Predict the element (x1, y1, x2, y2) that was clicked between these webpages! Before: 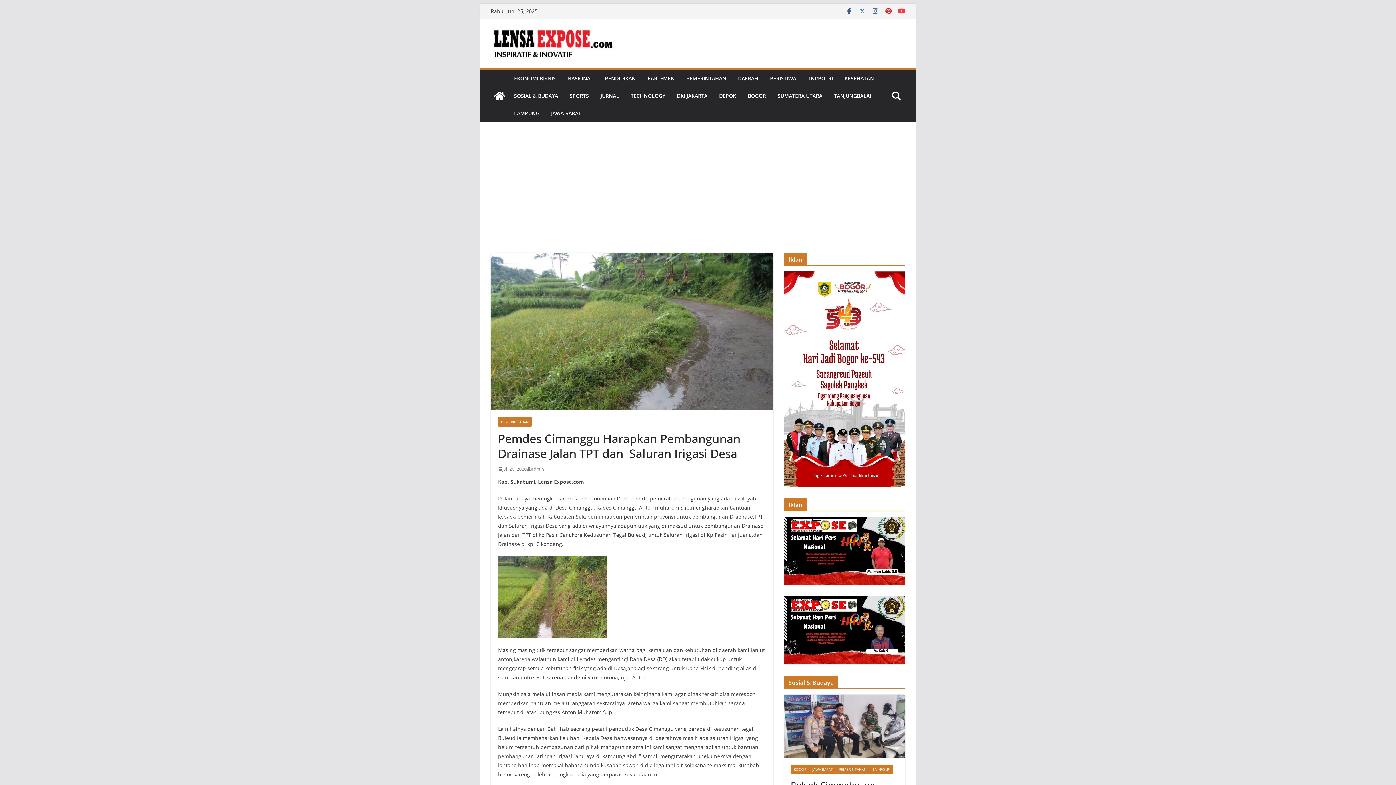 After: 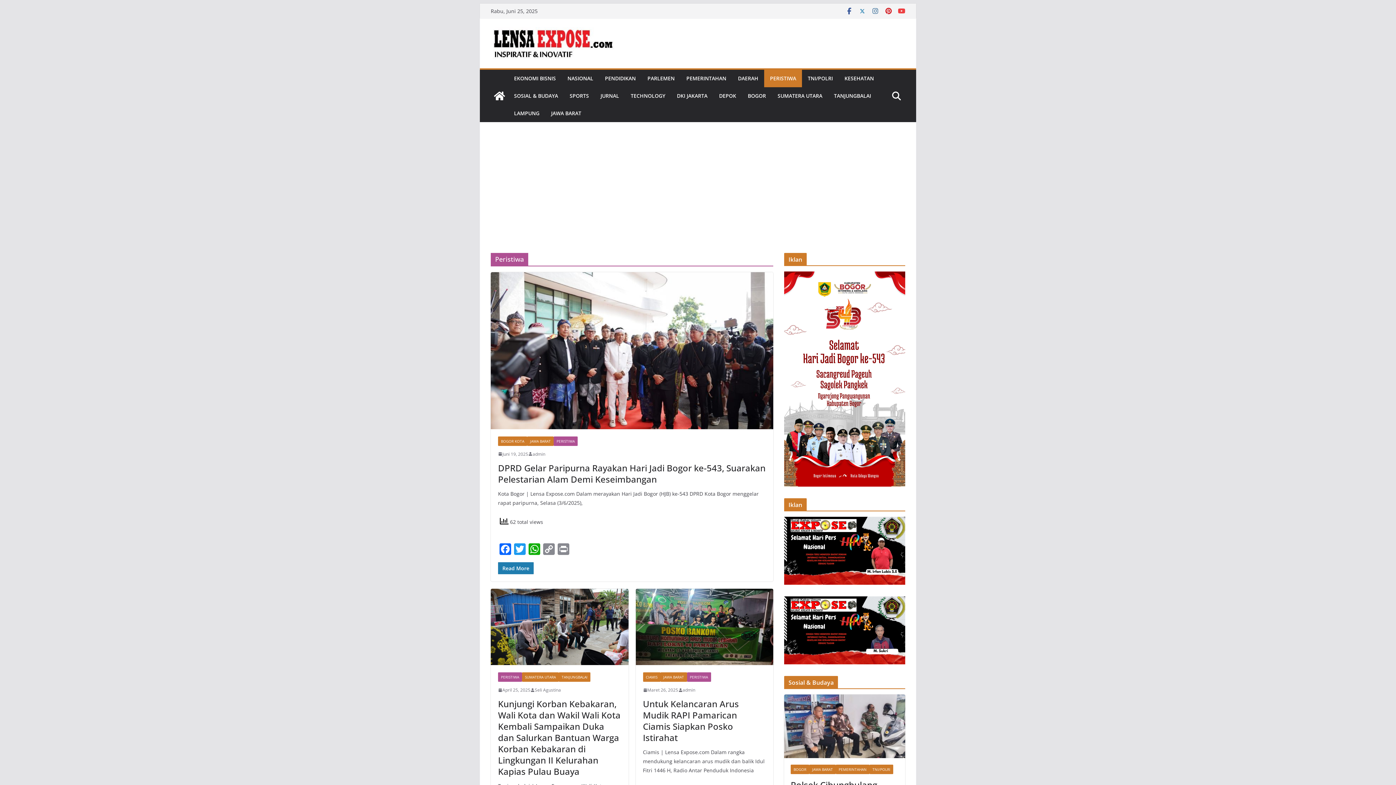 Action: label: PERISTIWA bbox: (770, 73, 796, 83)